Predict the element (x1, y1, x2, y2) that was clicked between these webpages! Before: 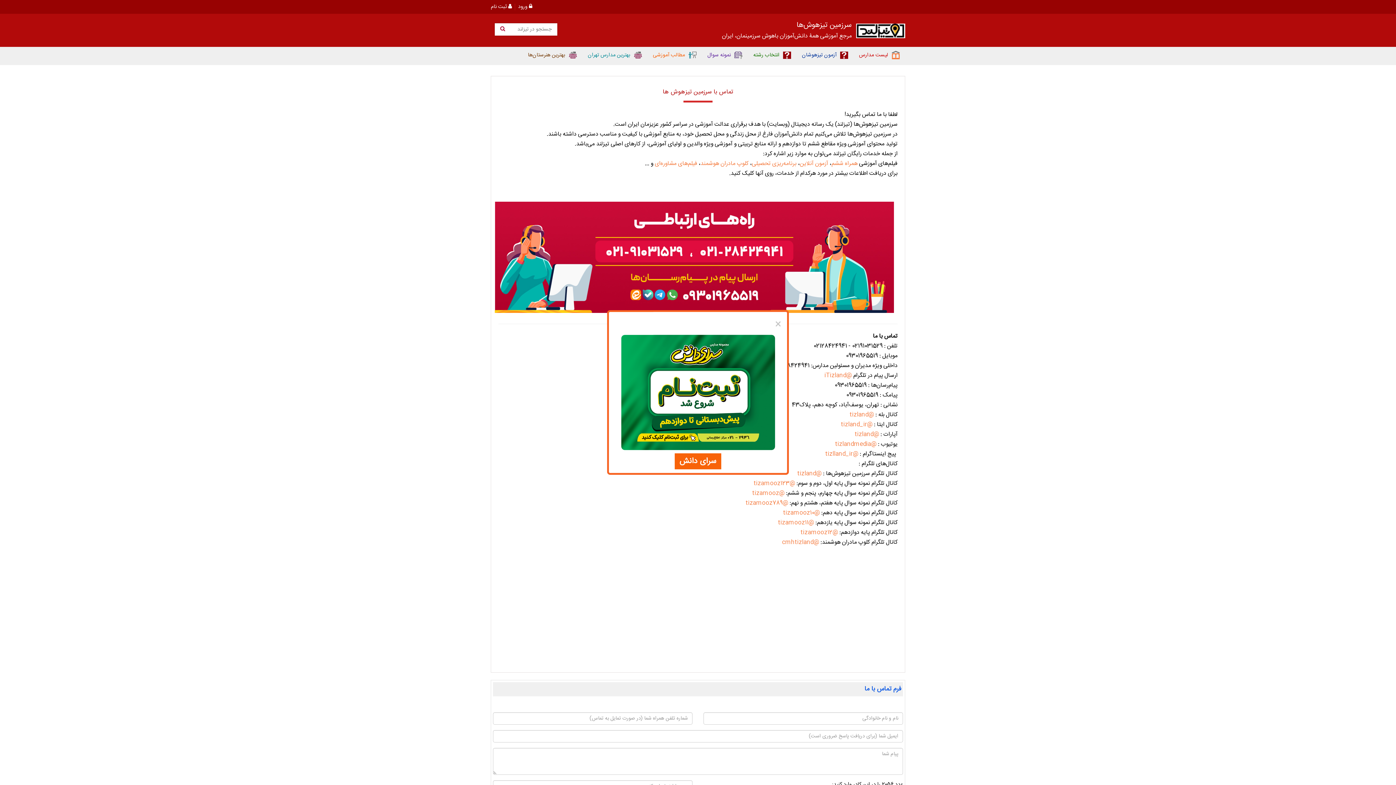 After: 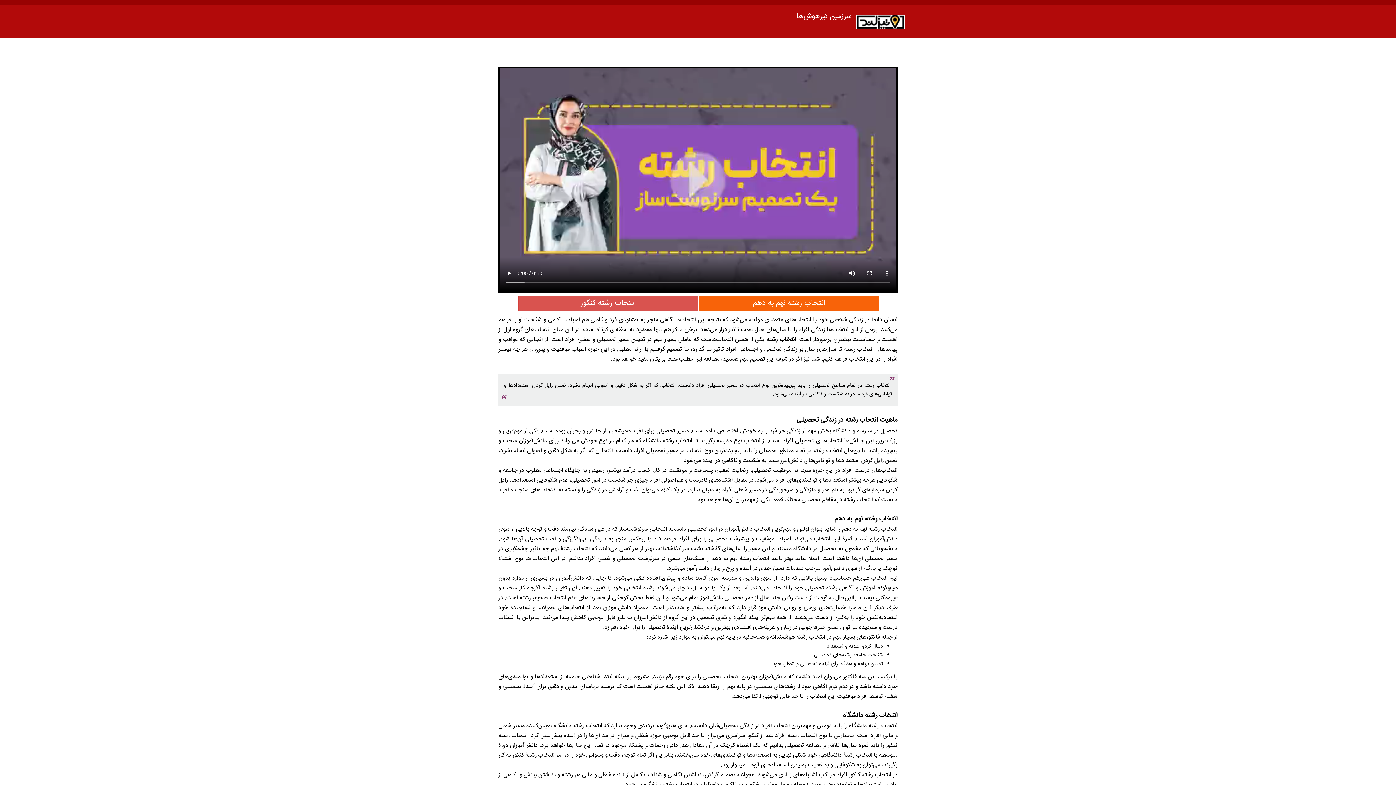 Action: bbox: (748, 46, 796, 65) label: 	انتخاب رشته